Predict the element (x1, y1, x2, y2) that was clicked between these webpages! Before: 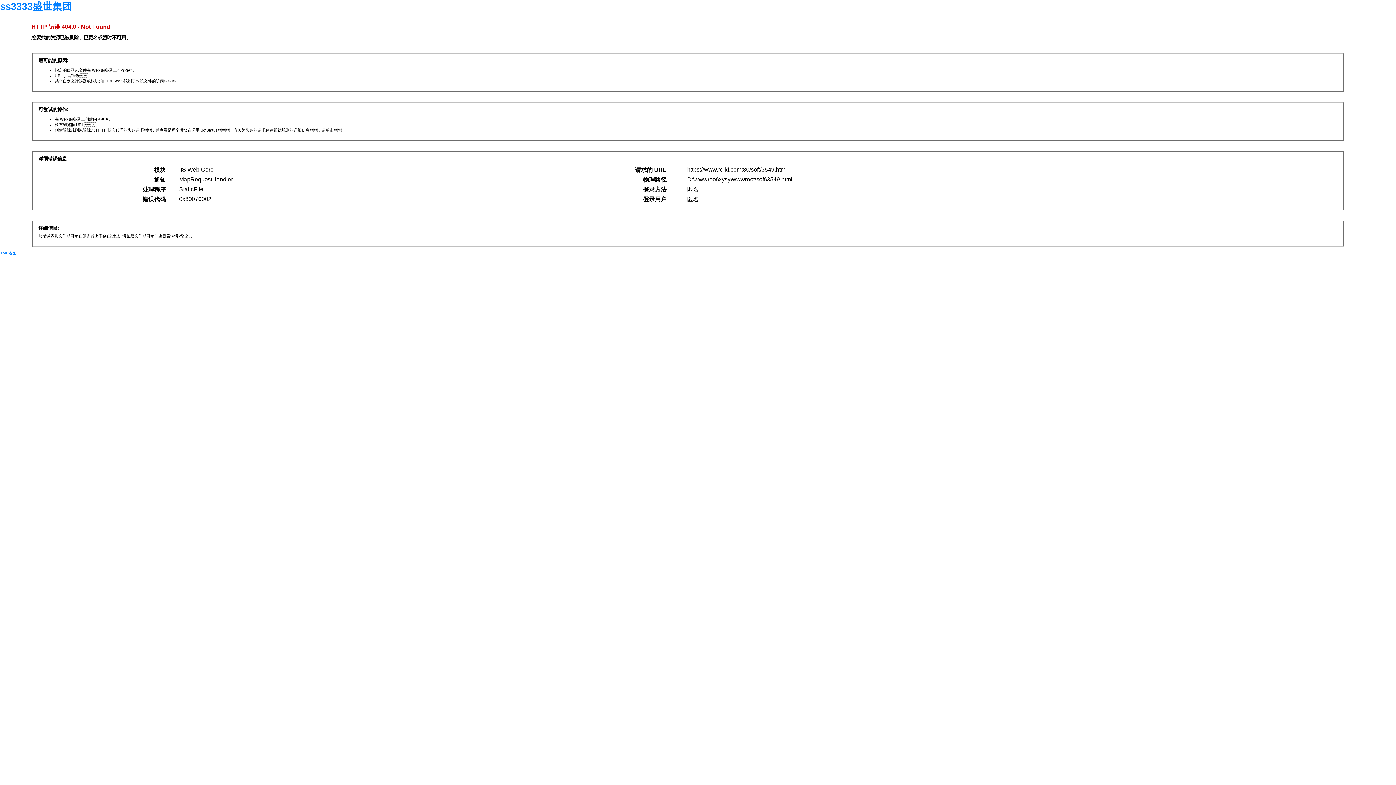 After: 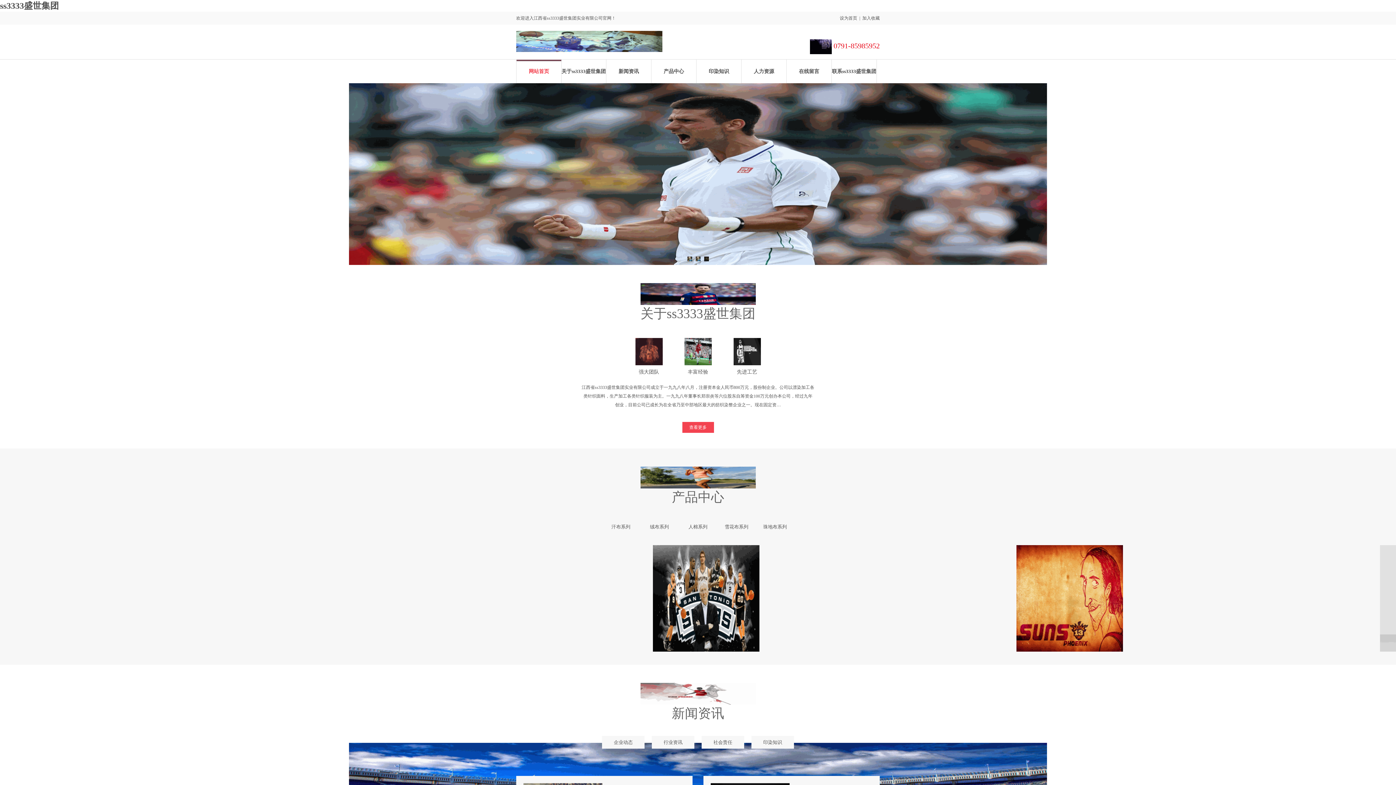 Action: label: ss3333盛世集团 bbox: (0, 1, 72, 12)